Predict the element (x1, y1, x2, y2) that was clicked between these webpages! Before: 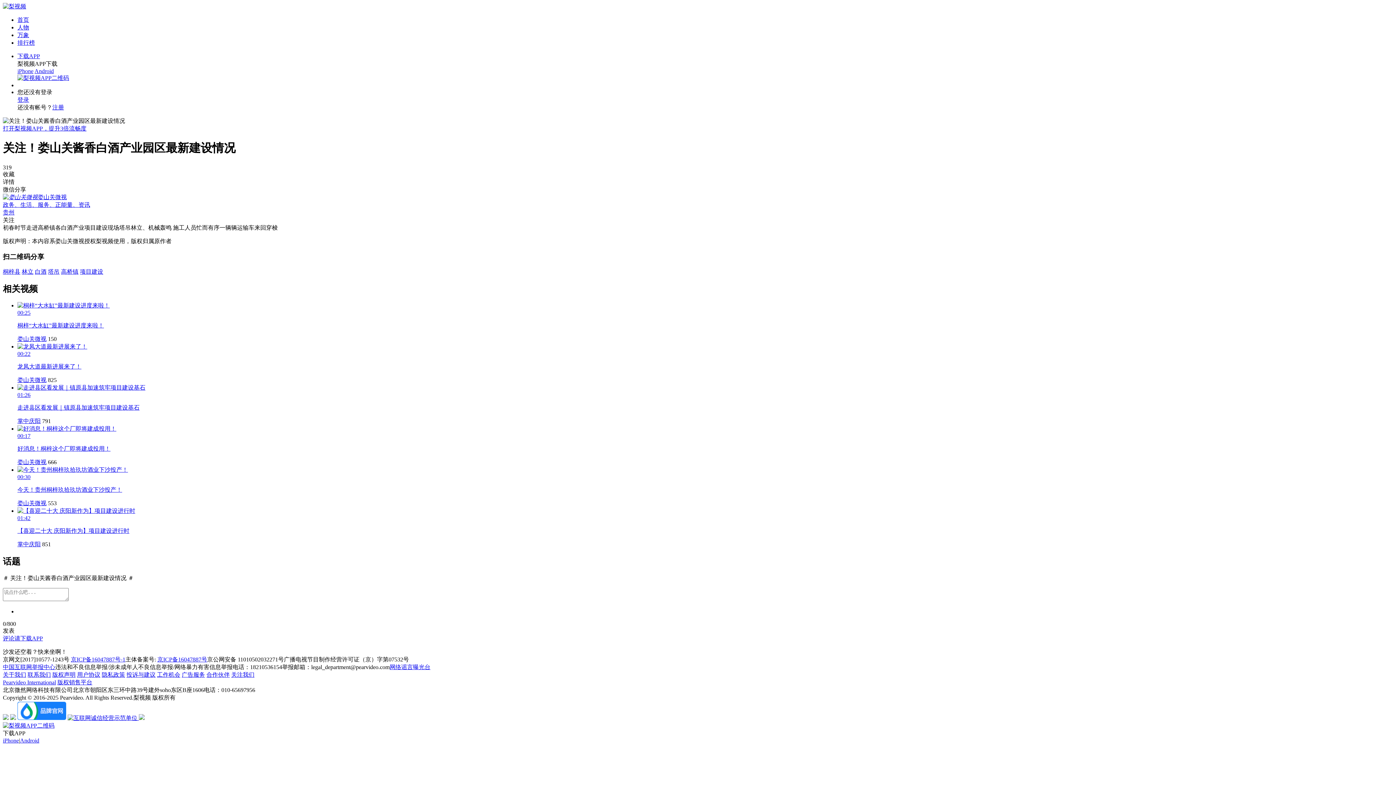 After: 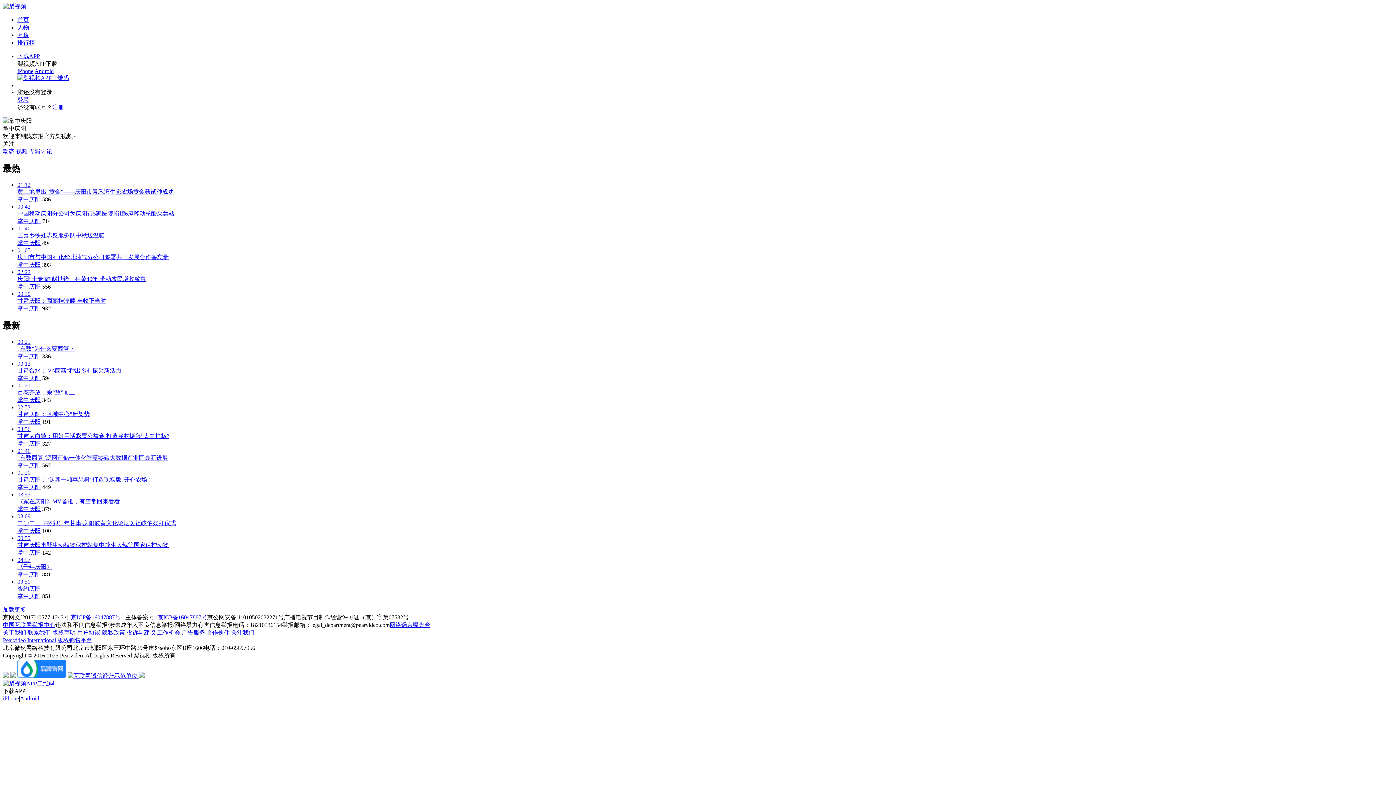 Action: label: 掌中庆阳 bbox: (17, 418, 40, 424)